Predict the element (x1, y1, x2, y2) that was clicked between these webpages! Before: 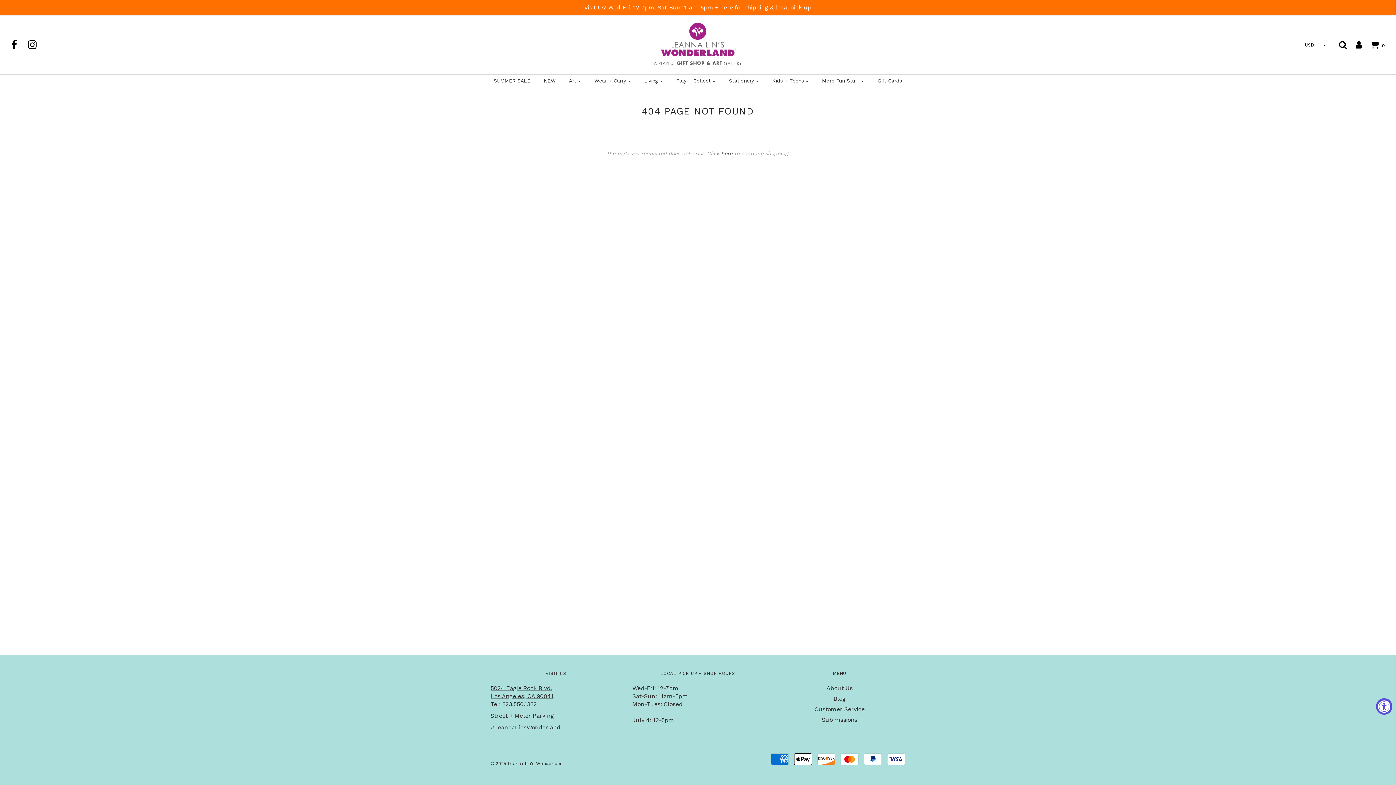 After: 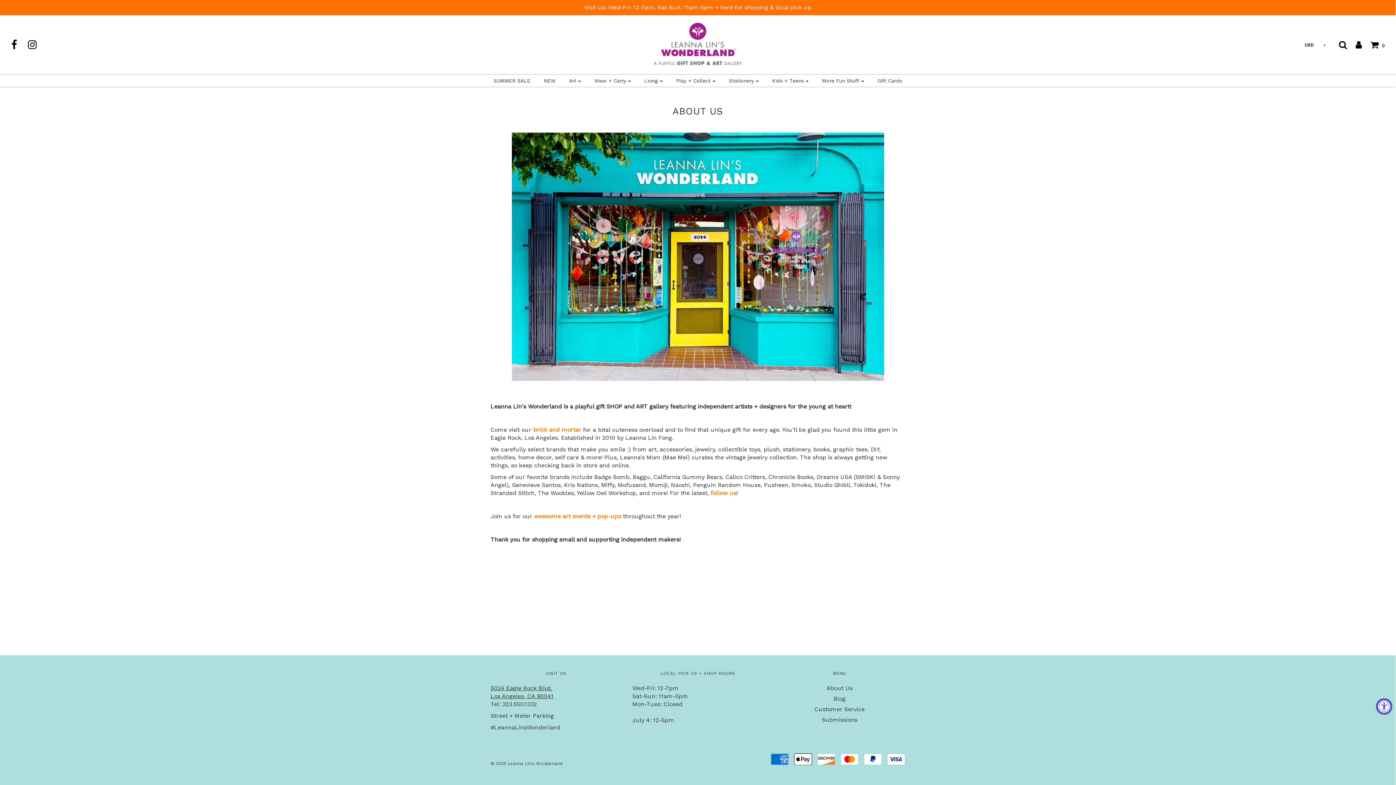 Action: bbox: (826, 684, 852, 695) label: About Us